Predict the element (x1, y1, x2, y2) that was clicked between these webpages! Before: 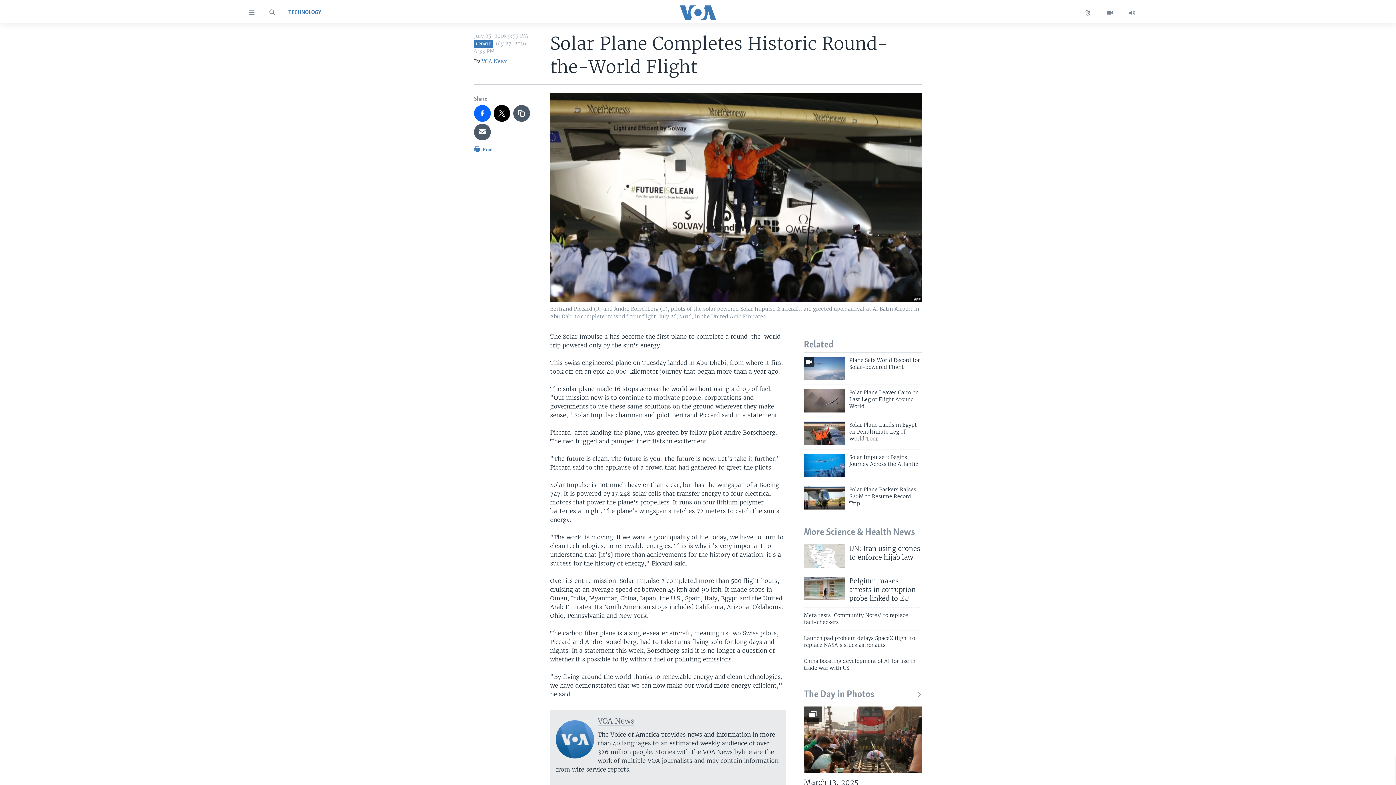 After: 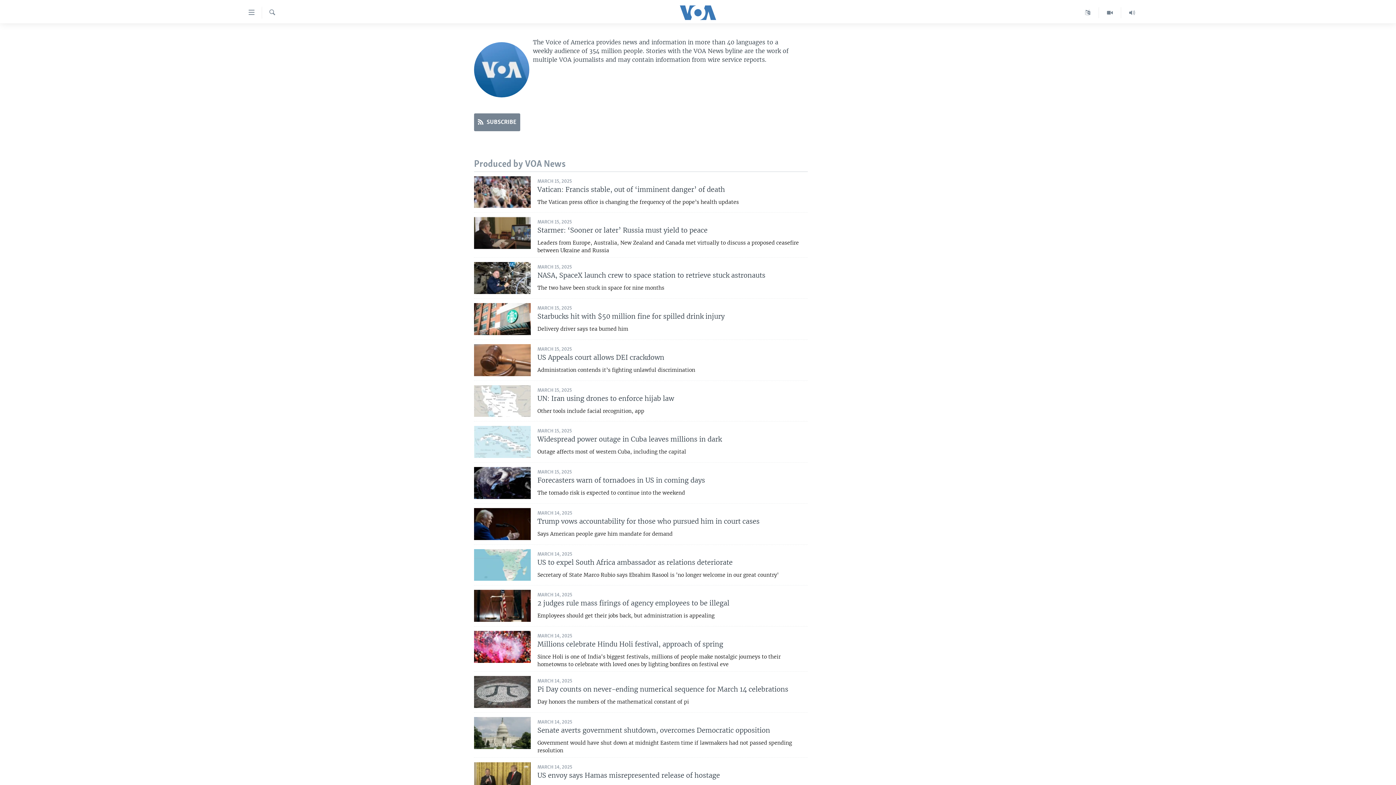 Action: bbox: (556, 720, 594, 759)